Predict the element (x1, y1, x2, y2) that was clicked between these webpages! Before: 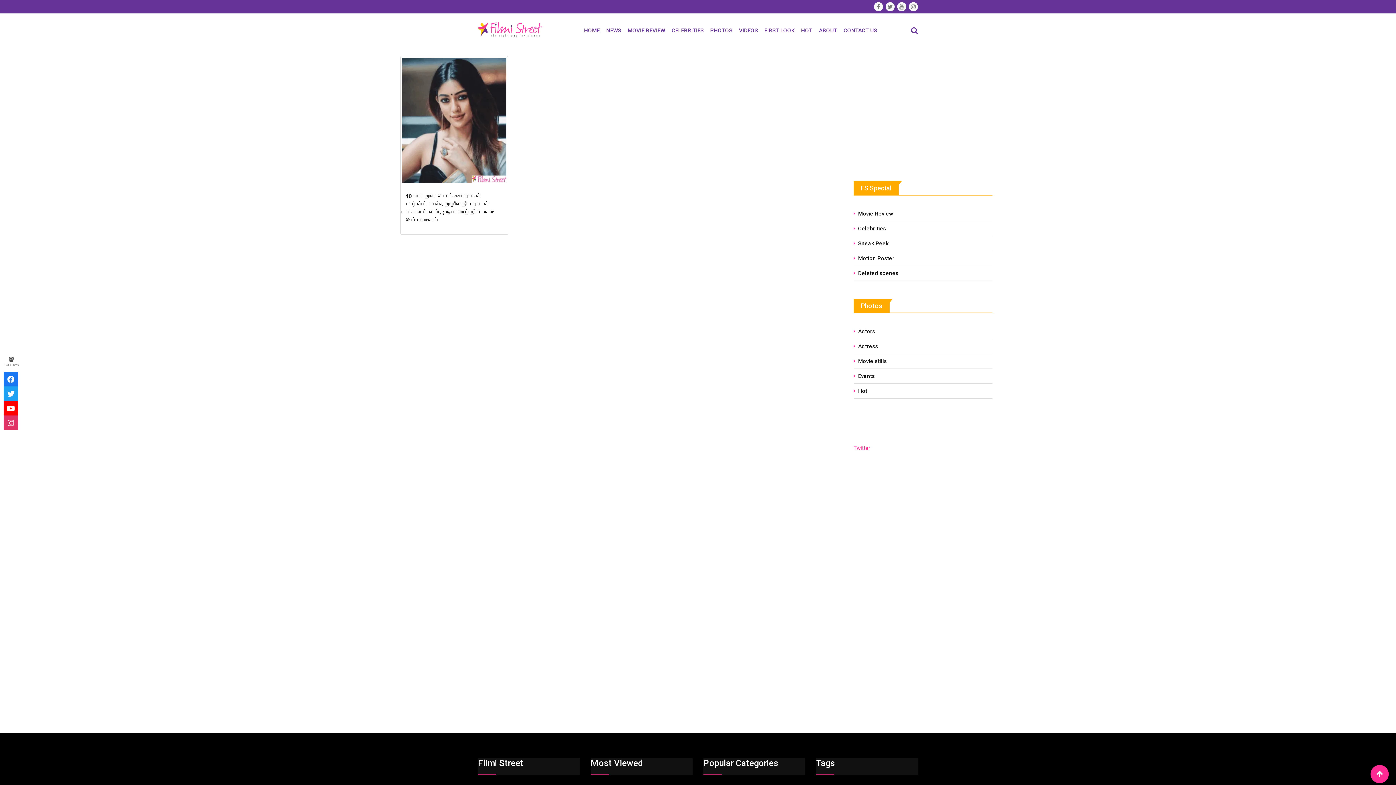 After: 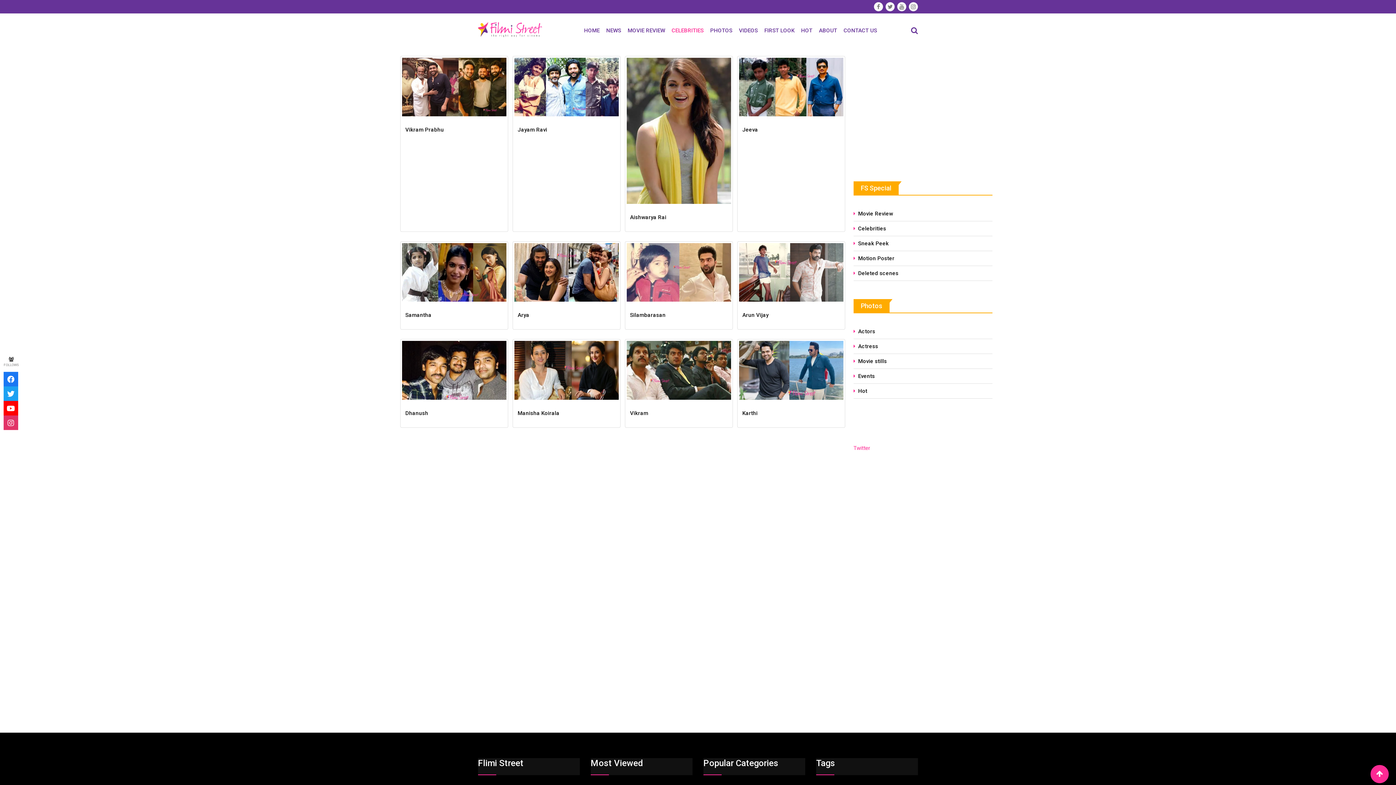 Action: bbox: (668, 13, 707, 47) label: CELEBRITIES